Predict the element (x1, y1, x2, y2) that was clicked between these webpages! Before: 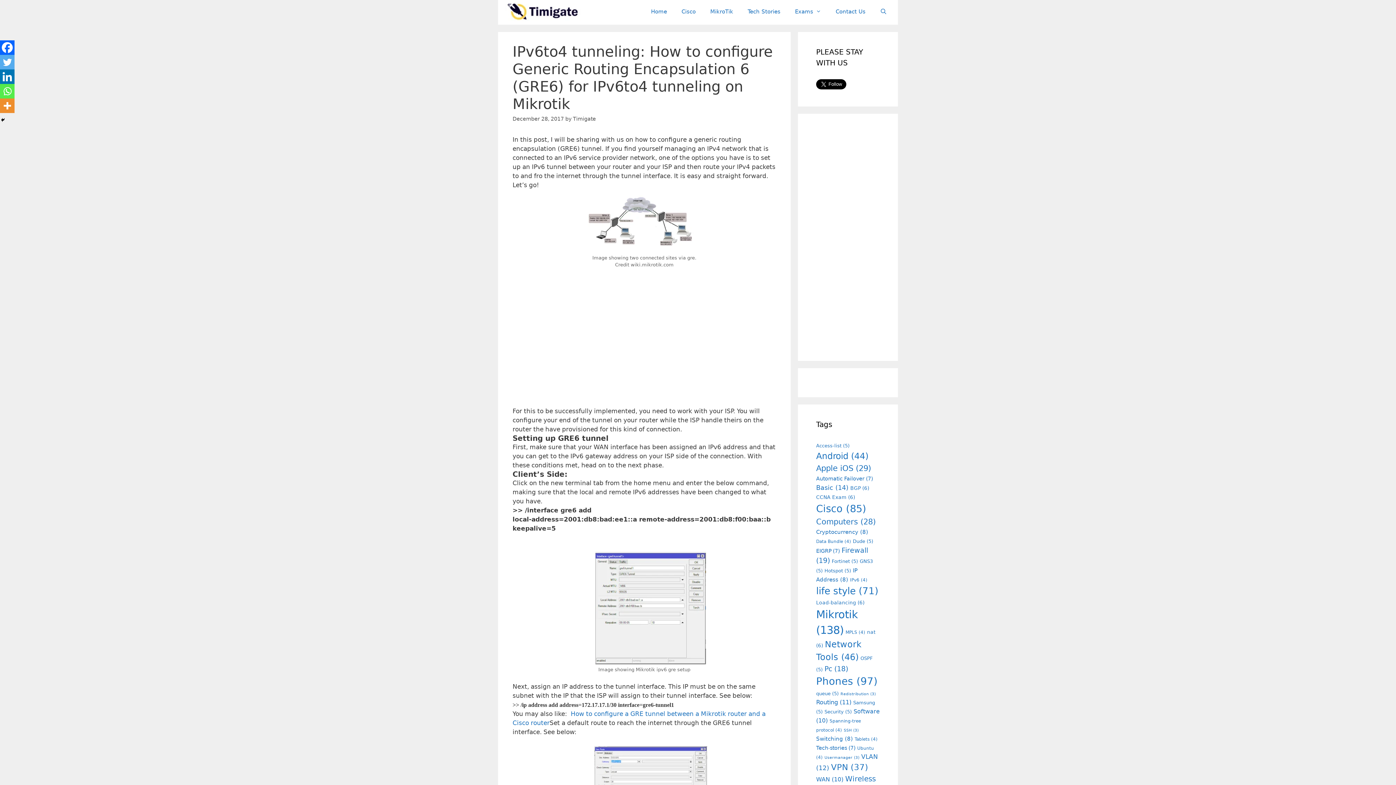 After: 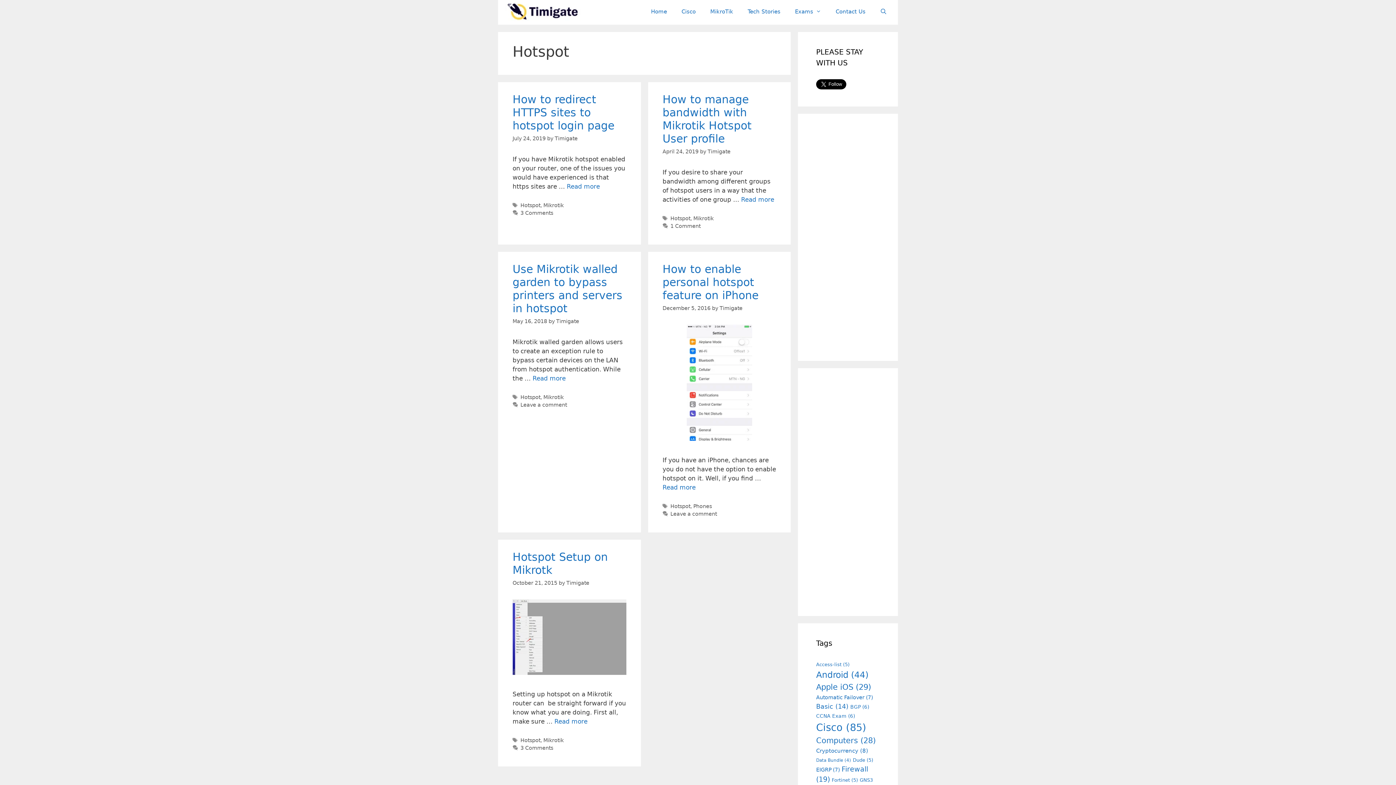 Action: bbox: (824, 568, 851, 573) label: Hotspot (5 items)